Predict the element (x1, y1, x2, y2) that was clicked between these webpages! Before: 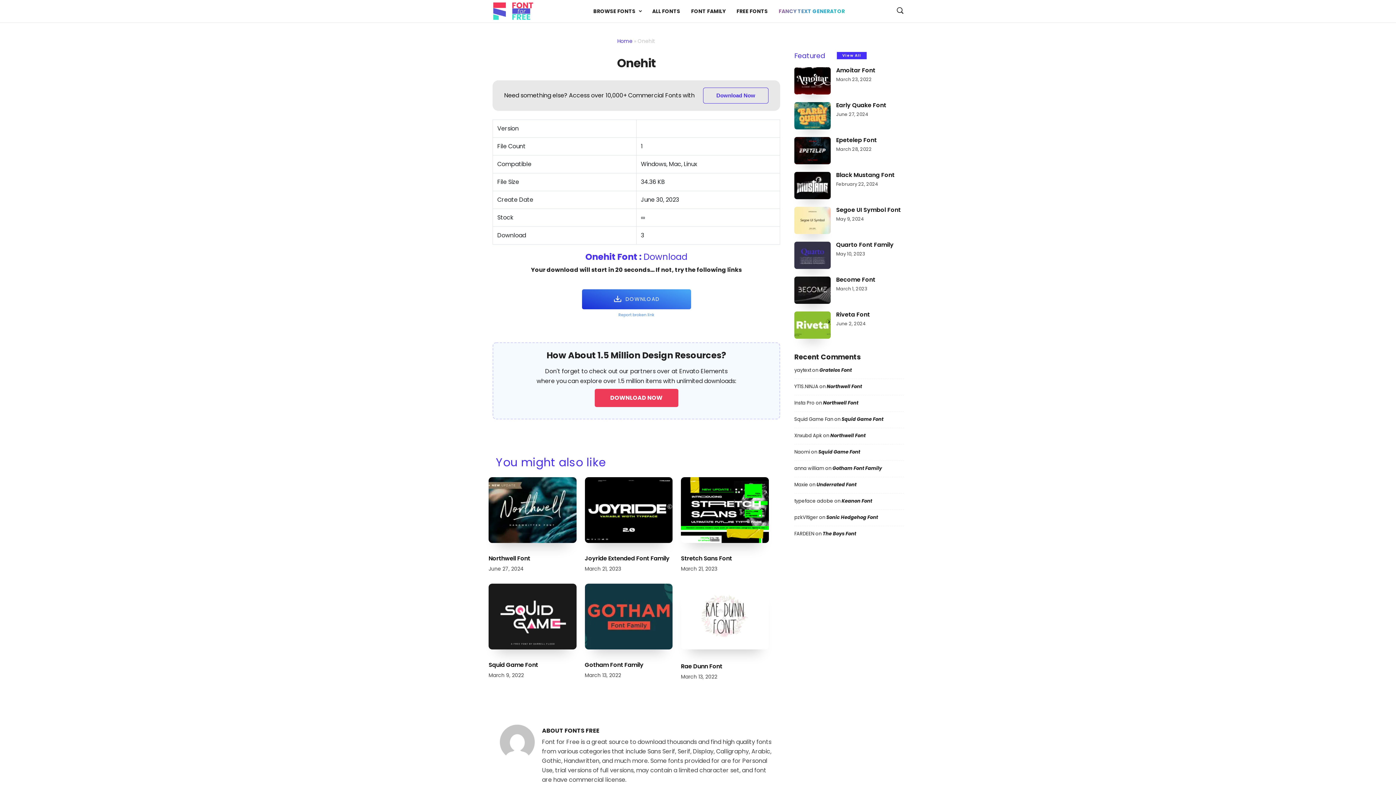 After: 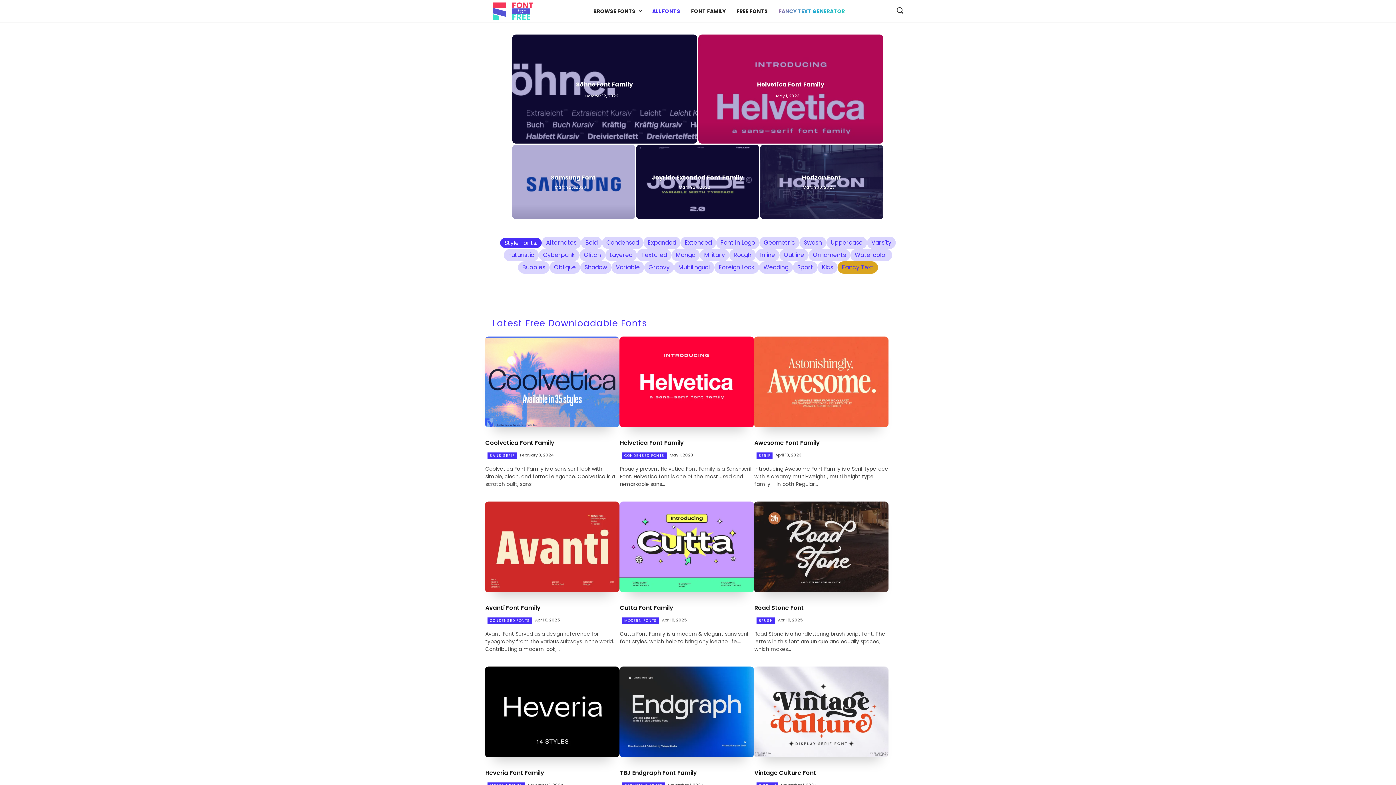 Action: label: ALL FONTS bbox: (646, 3, 685, 19)